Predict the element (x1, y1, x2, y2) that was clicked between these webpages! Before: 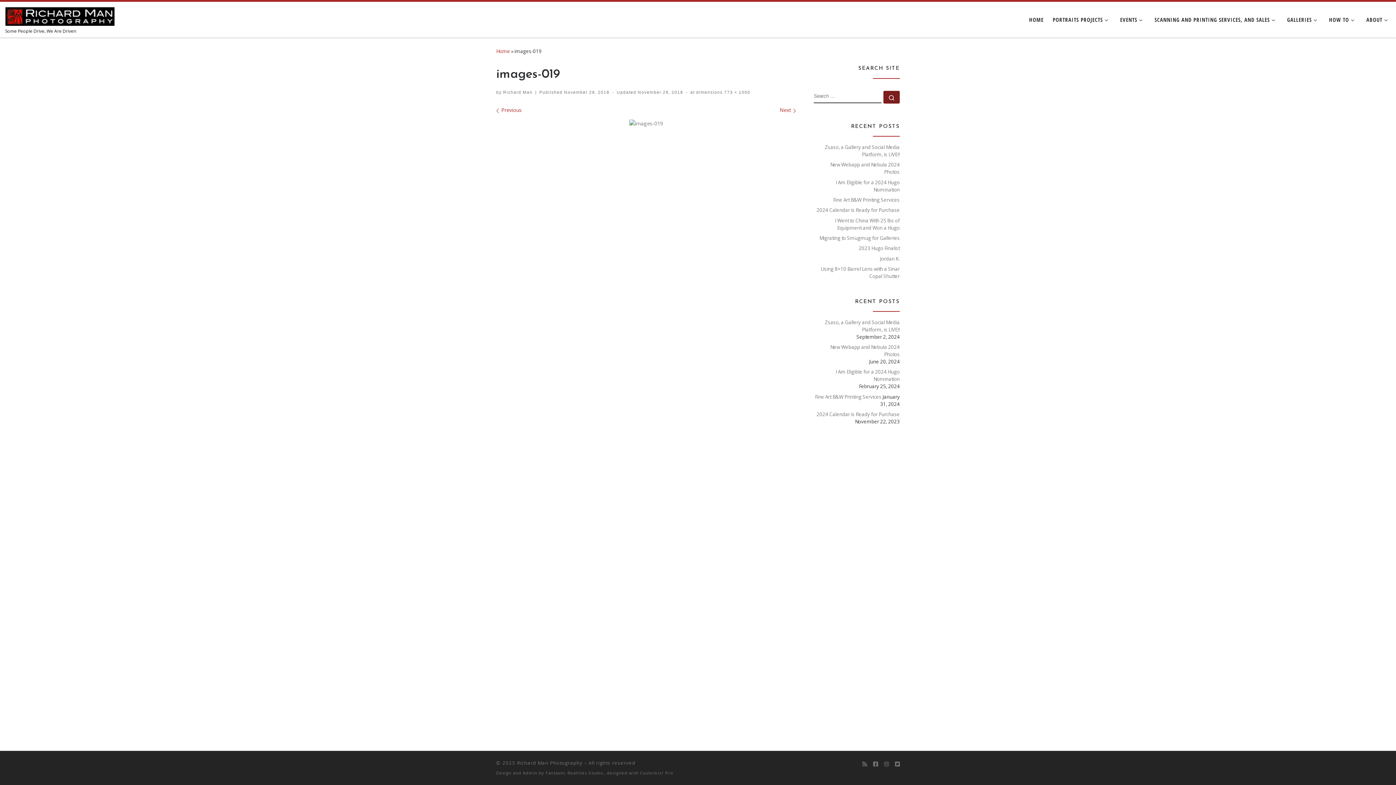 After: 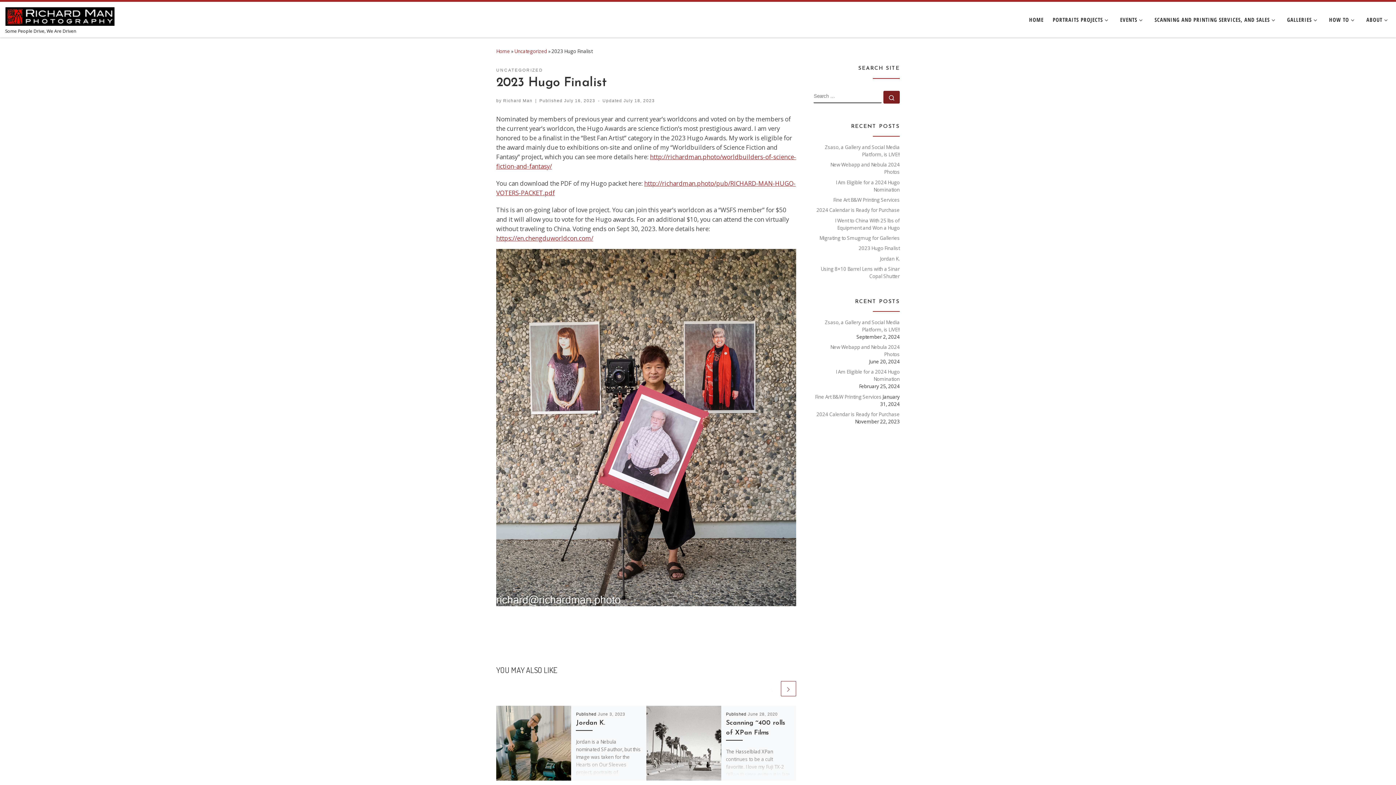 Action: label: 2023 Hugo Finalist bbox: (858, 244, 900, 252)